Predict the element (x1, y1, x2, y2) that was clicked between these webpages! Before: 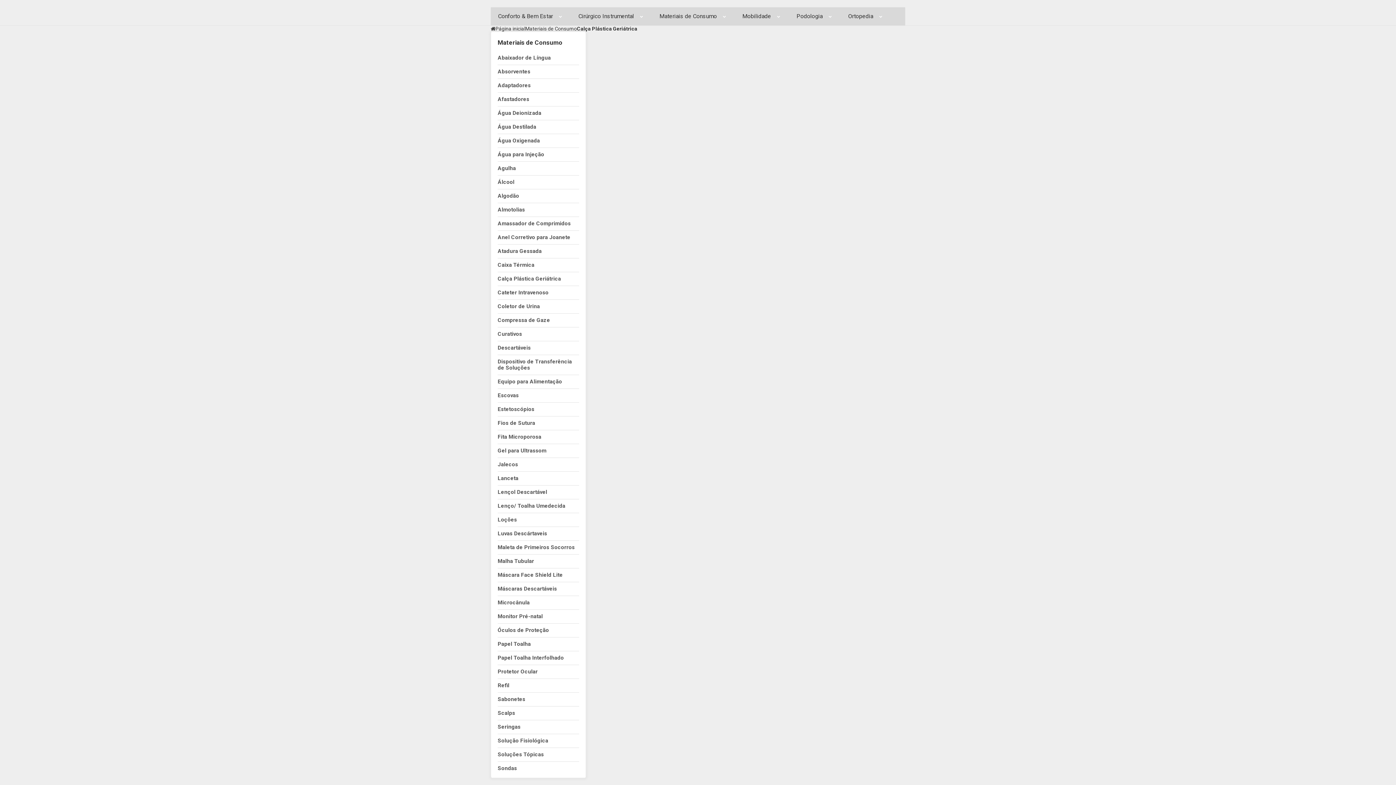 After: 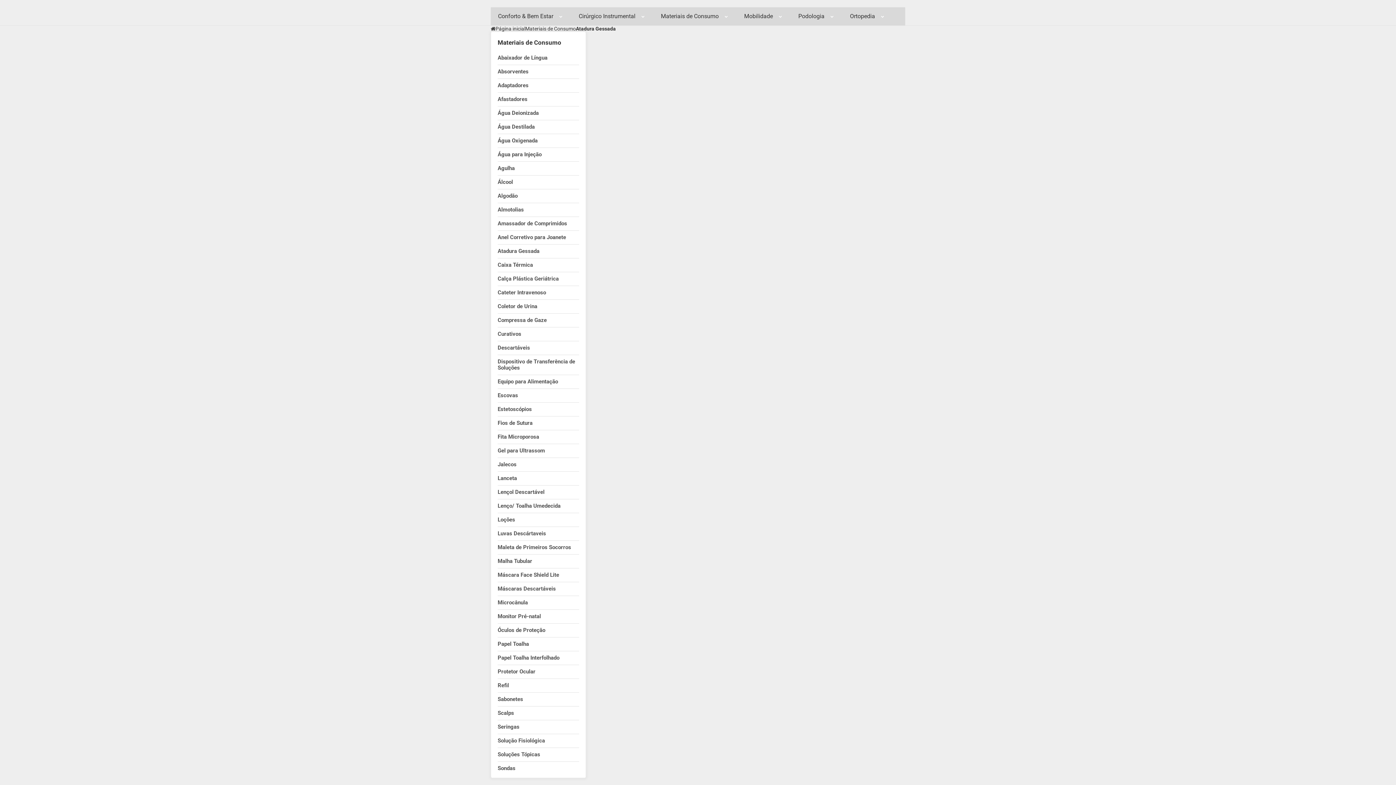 Action: bbox: (497, 248, 579, 254) label: Atadura Gessada